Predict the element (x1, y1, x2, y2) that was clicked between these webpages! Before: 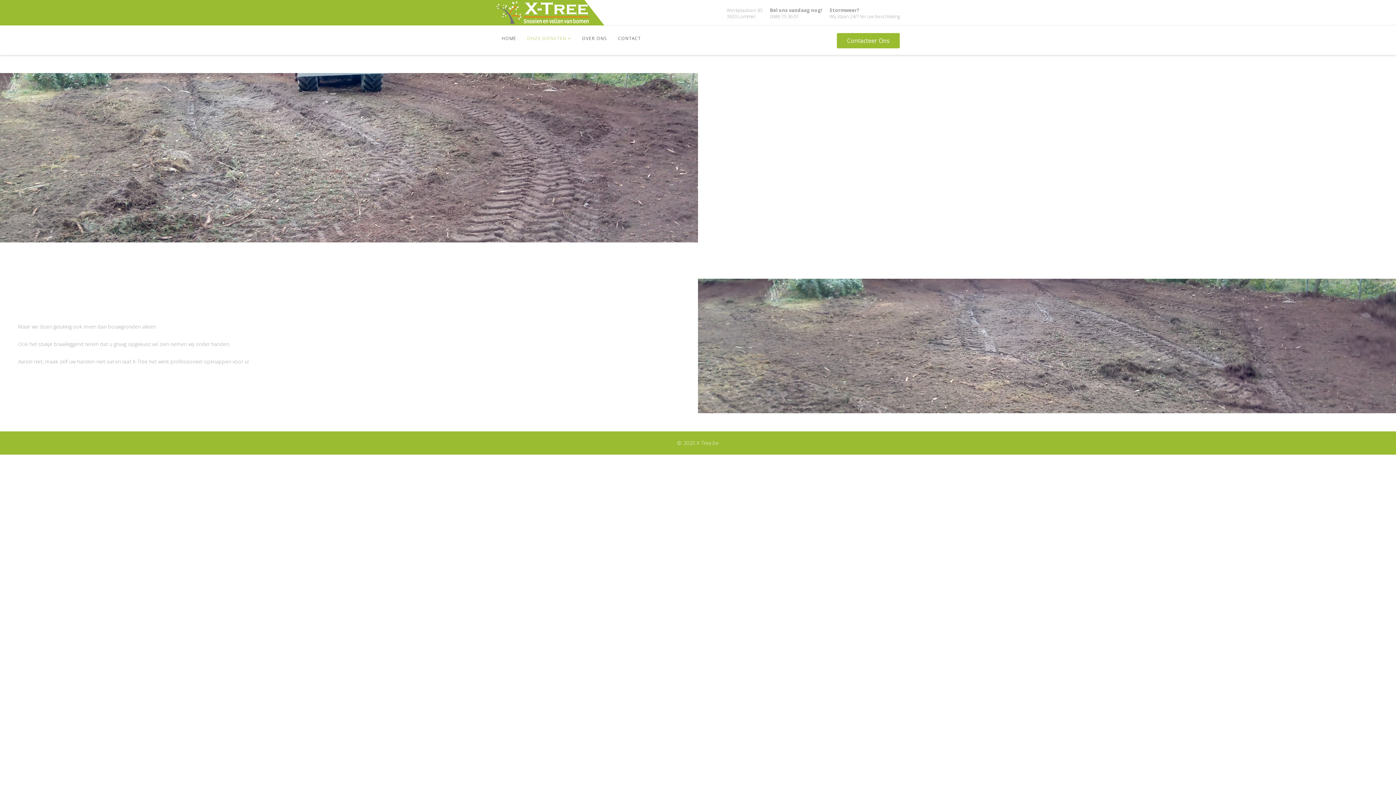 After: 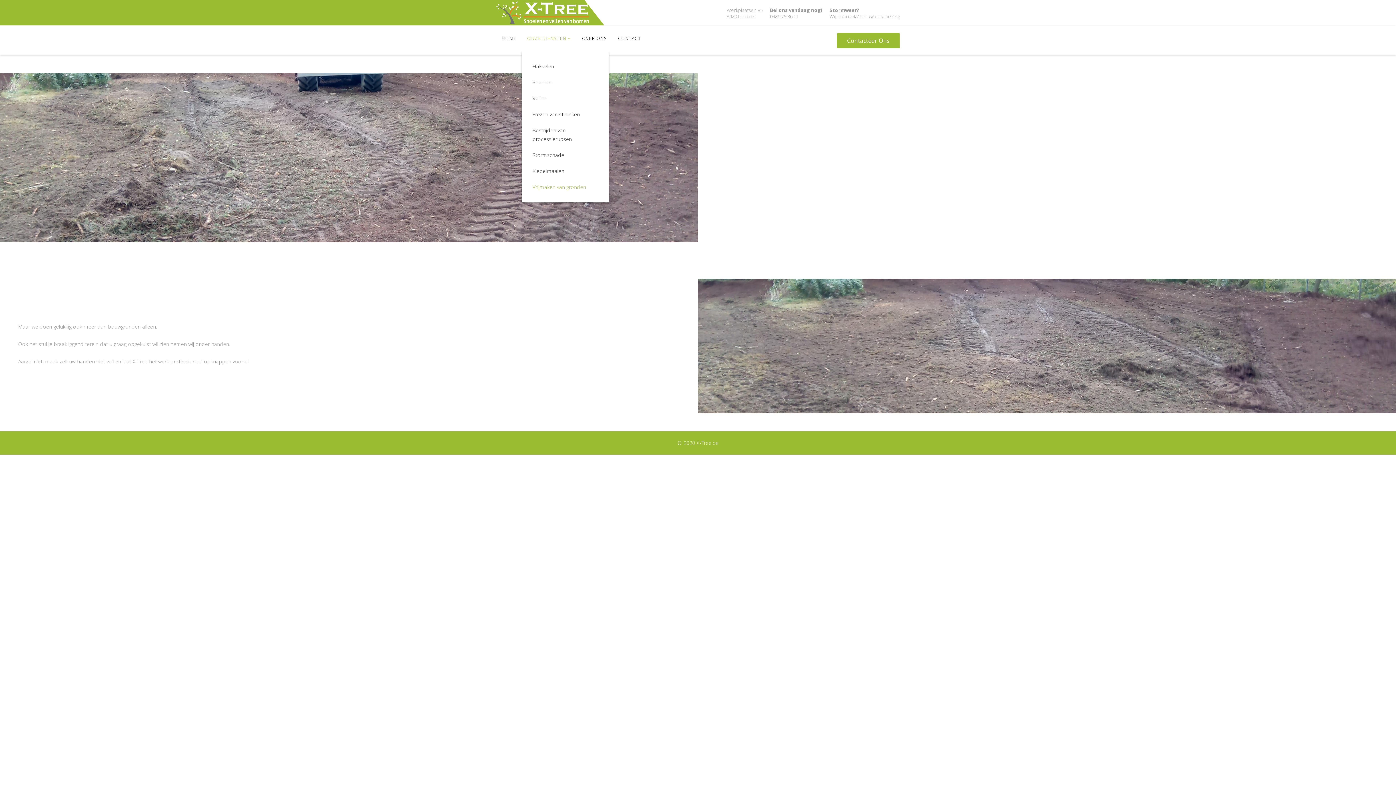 Action: label: ONZE DIENSTEN bbox: (521, 25, 576, 51)